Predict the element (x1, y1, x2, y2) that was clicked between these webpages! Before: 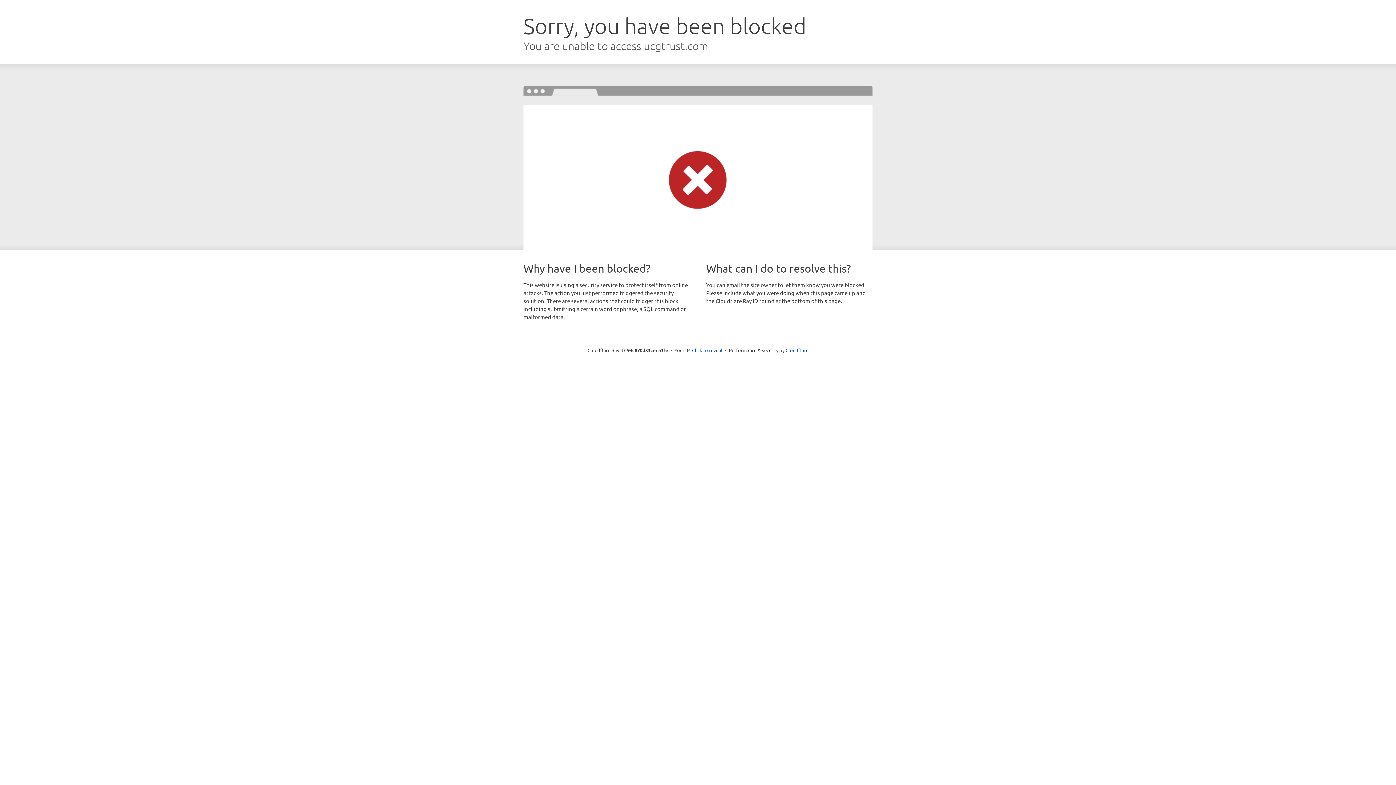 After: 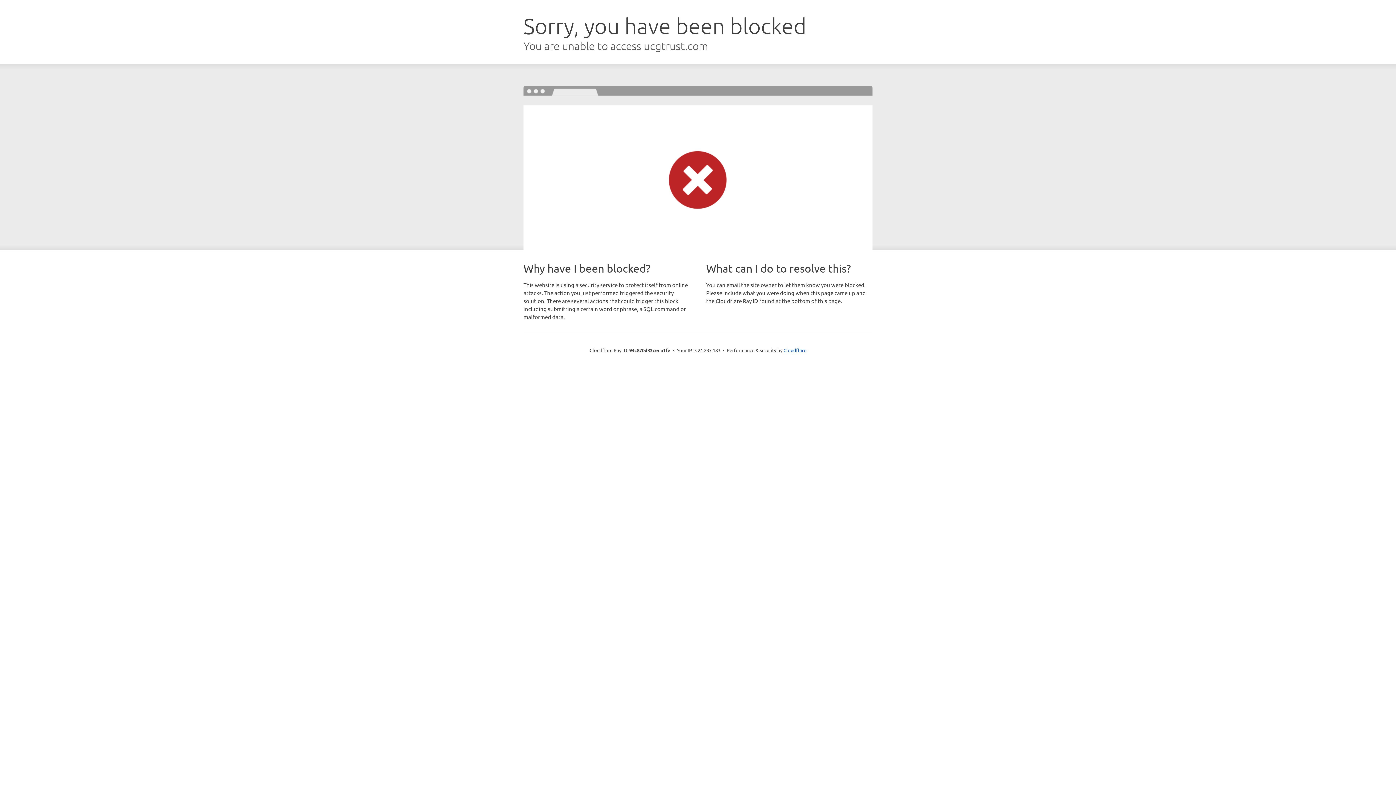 Action: label: Click to reveal bbox: (692, 346, 722, 353)